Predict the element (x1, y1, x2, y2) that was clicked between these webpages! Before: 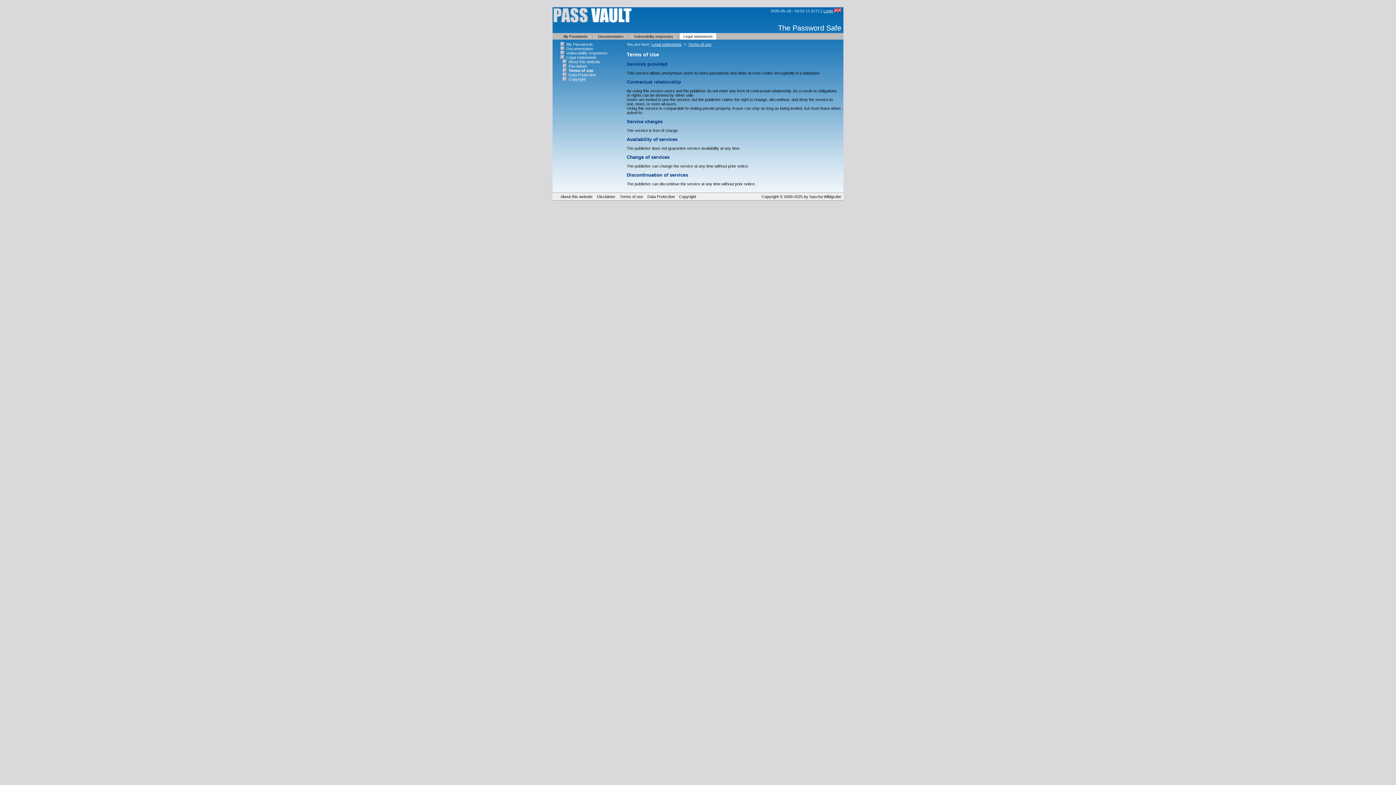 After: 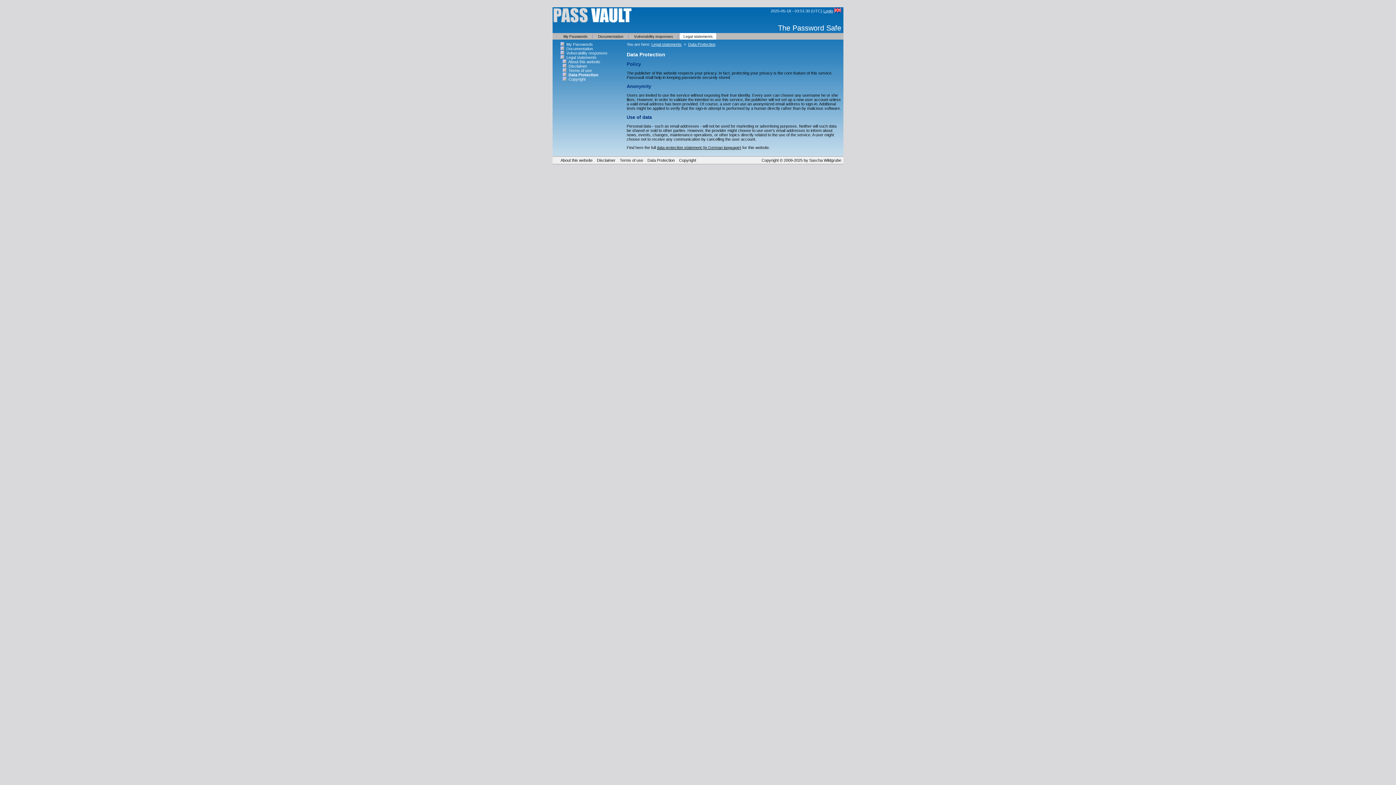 Action: bbox: (647, 194, 674, 198) label: Data Protection